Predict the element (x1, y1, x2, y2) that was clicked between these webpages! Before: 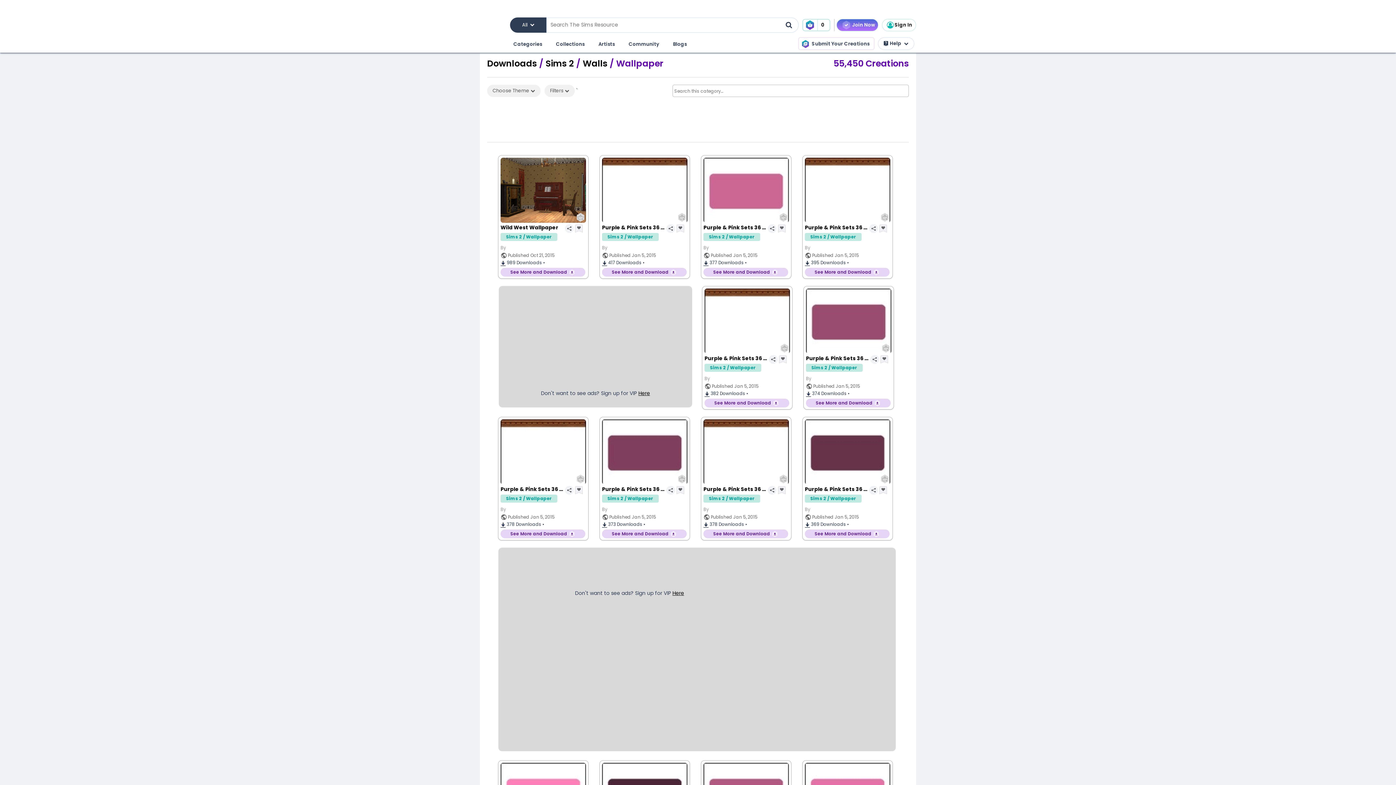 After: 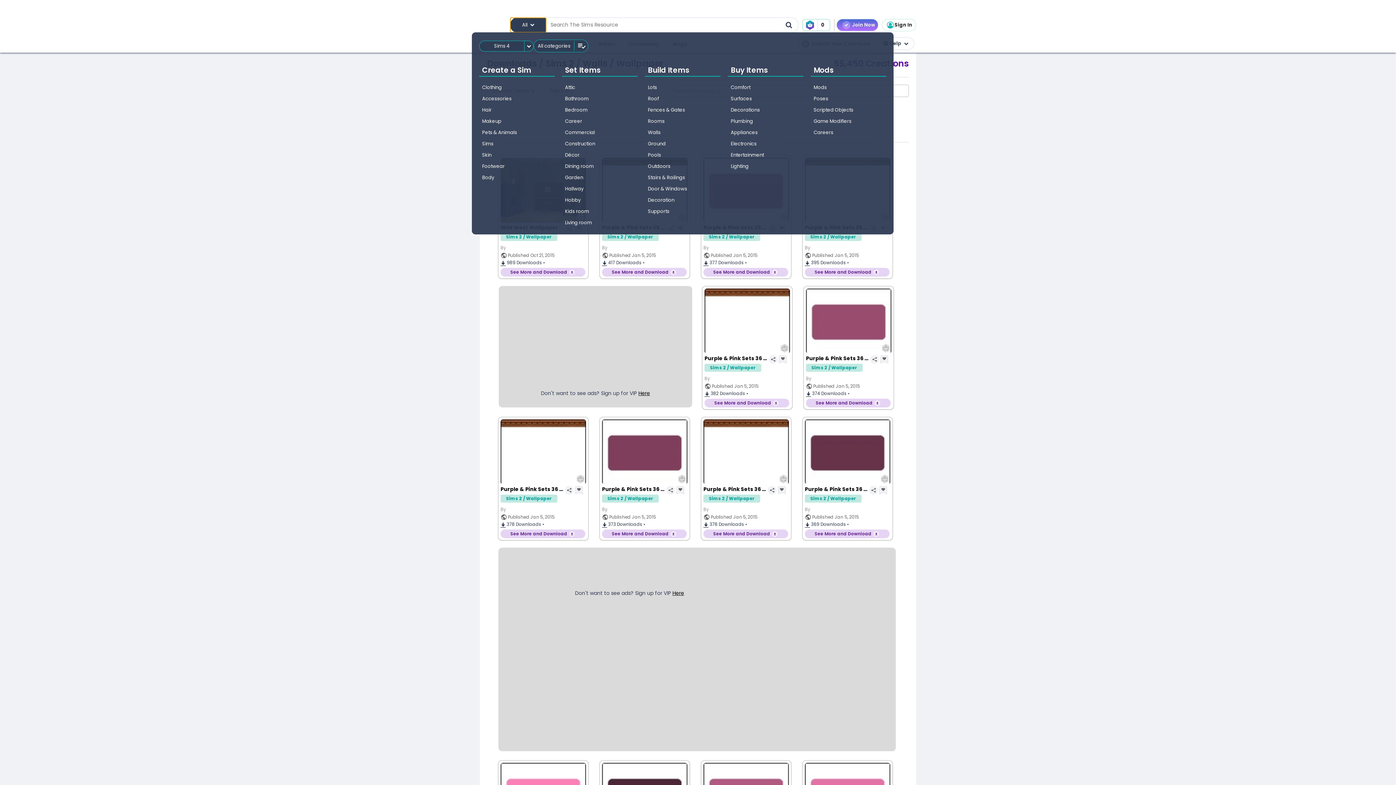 Action: bbox: (510, 17, 546, 32) label: All 